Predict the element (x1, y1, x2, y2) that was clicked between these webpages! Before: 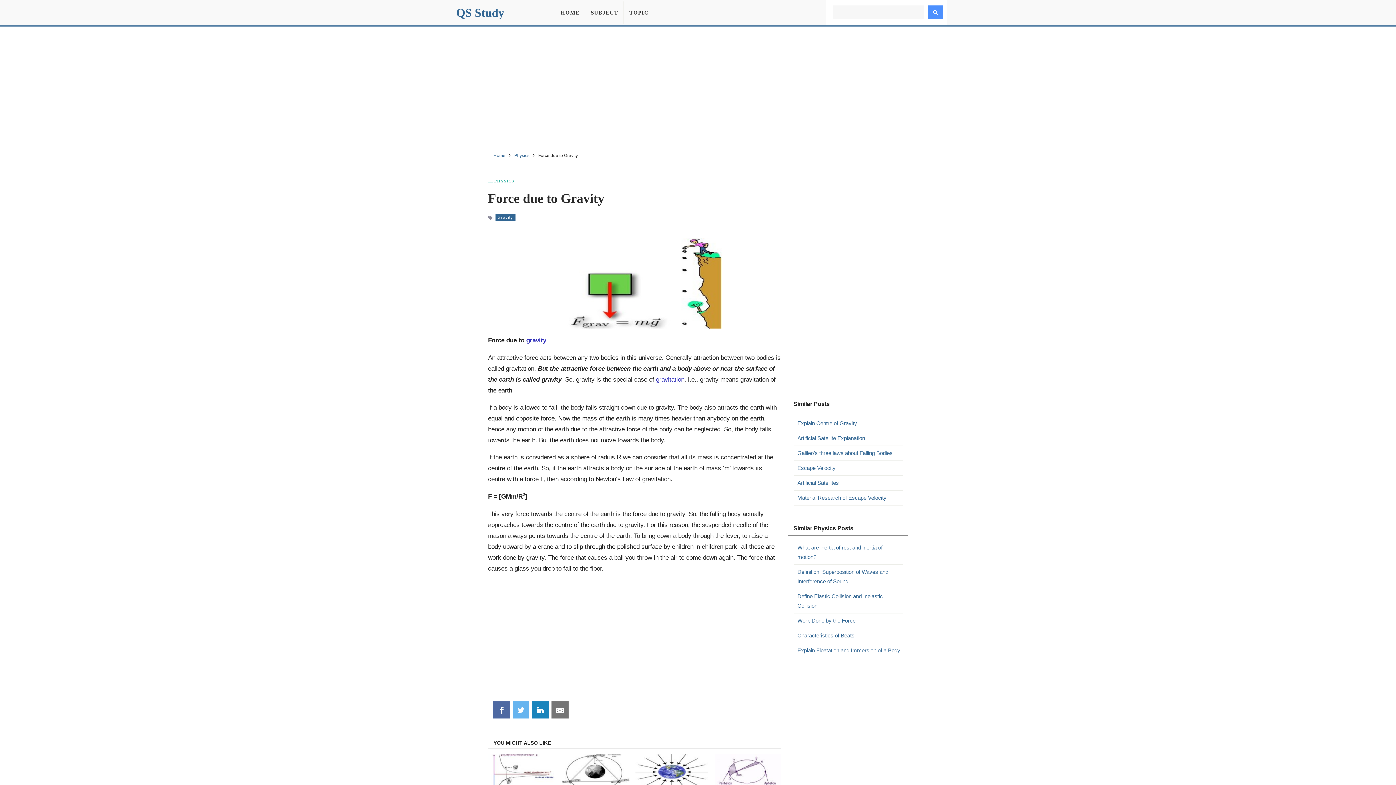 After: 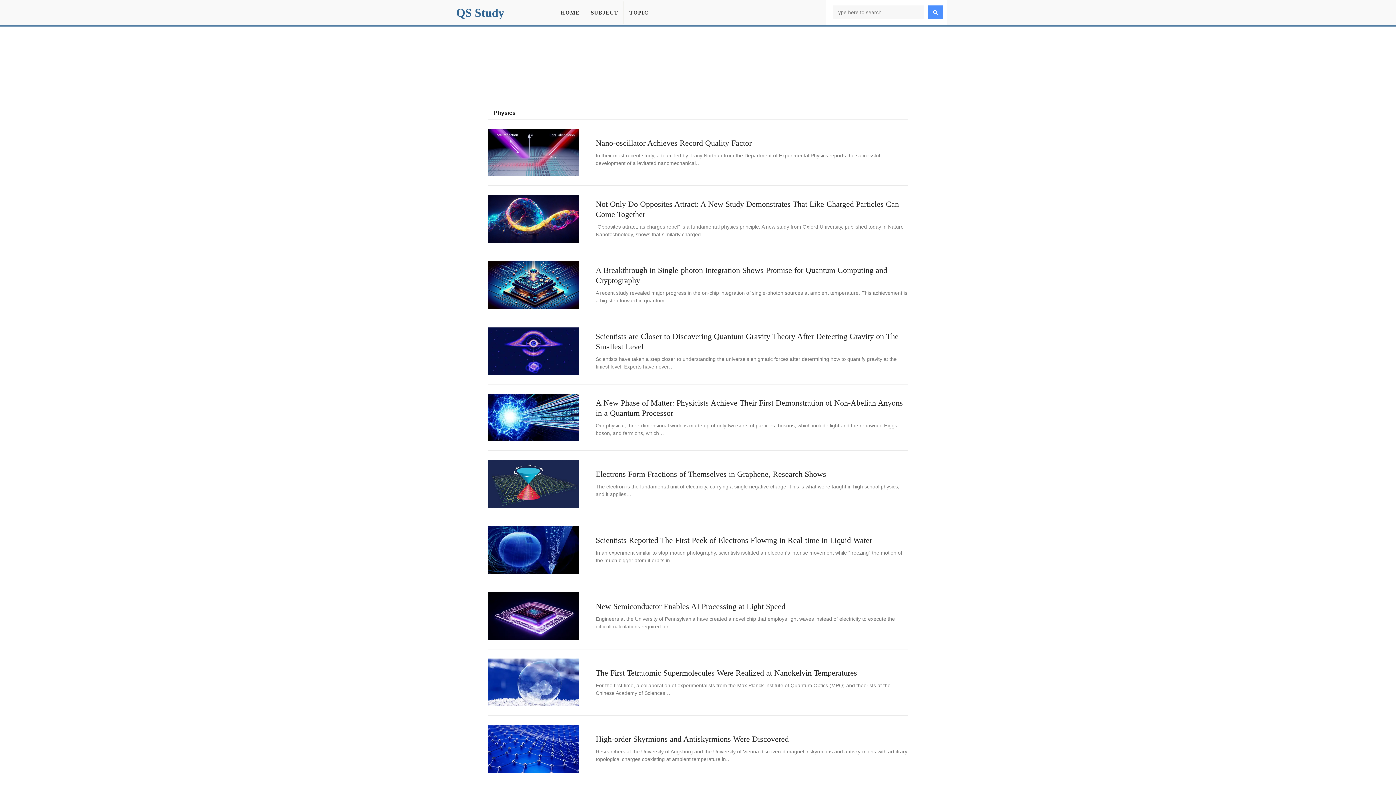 Action: label: PHYSICS bbox: (494, 178, 514, 183)